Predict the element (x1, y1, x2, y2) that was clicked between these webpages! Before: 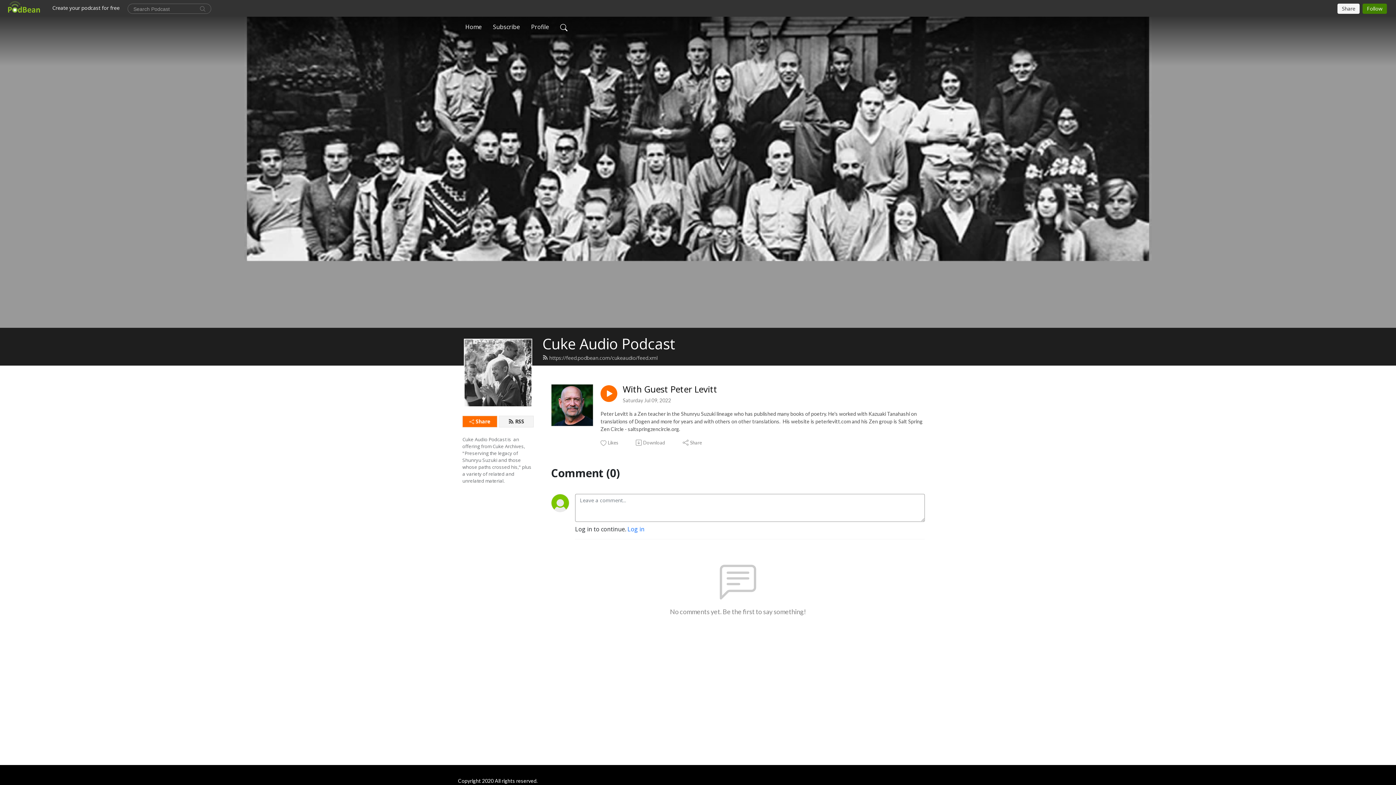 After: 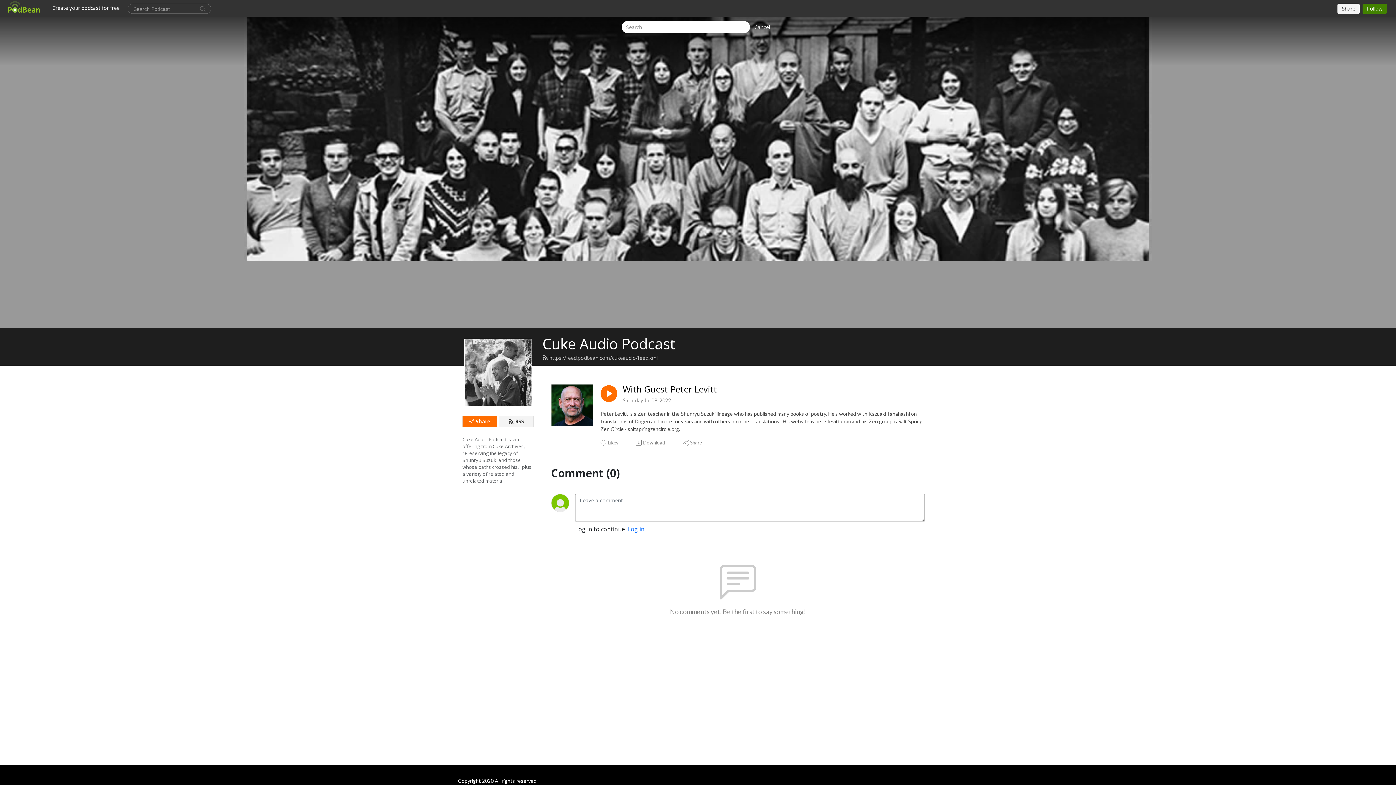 Action: bbox: (557, 19, 570, 34)